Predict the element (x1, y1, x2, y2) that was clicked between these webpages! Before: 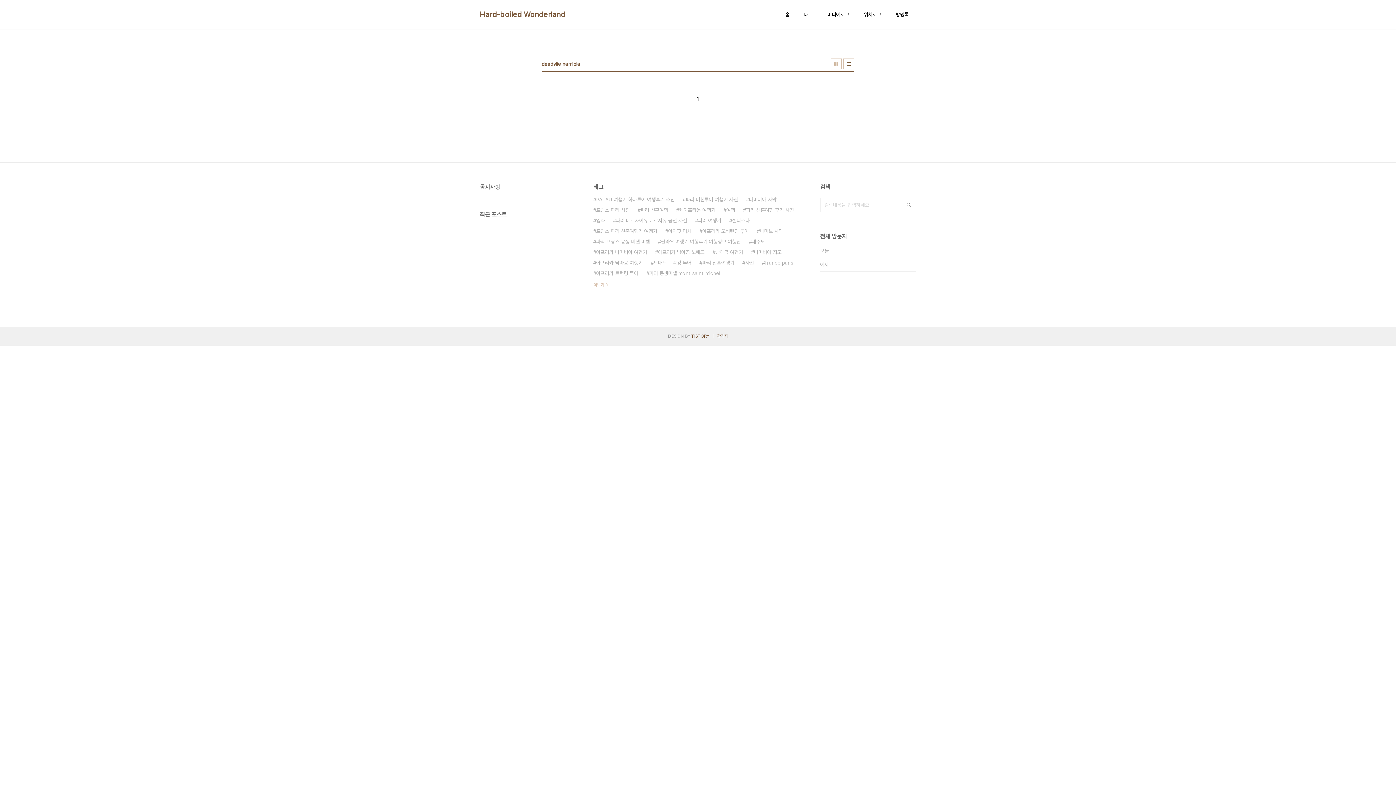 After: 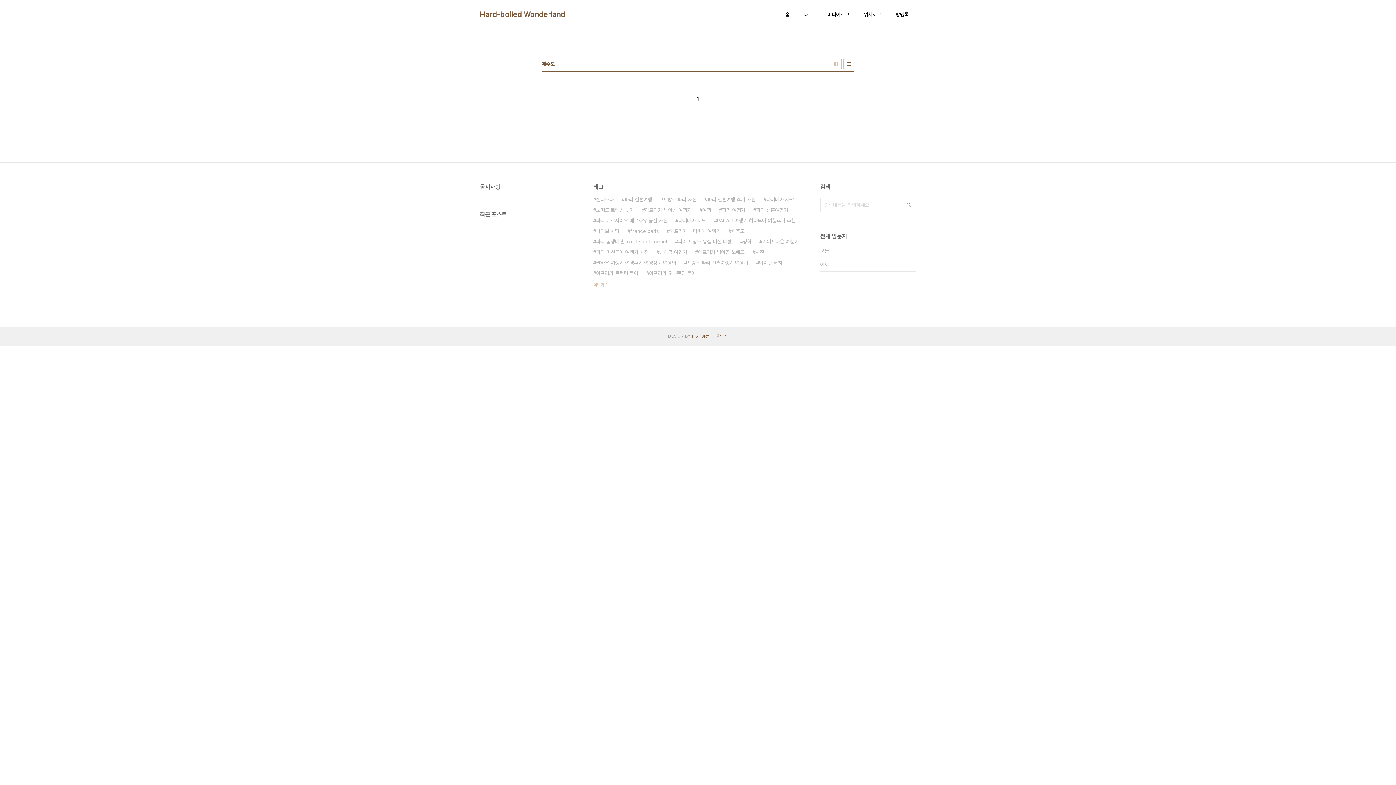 Action: bbox: (749, 236, 765, 247) label: 제주도